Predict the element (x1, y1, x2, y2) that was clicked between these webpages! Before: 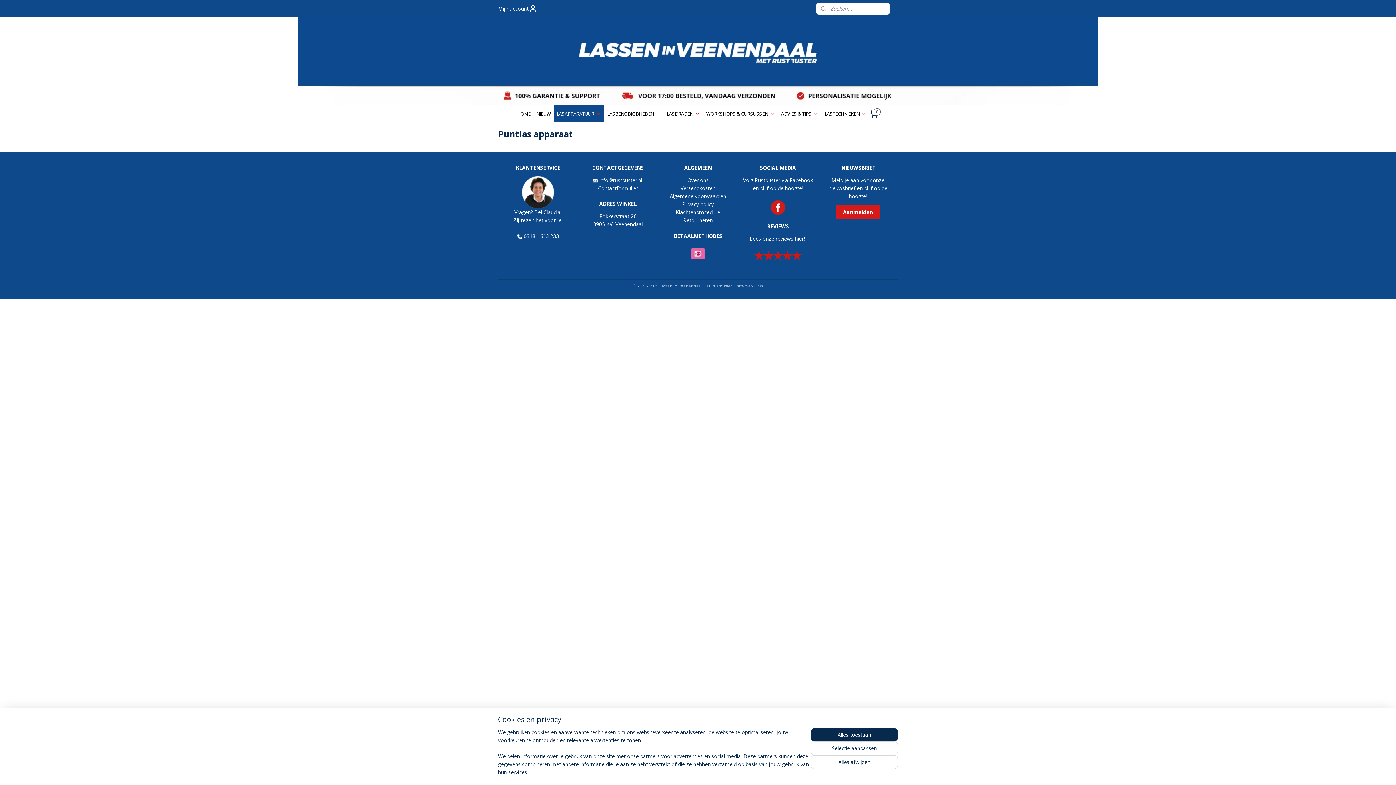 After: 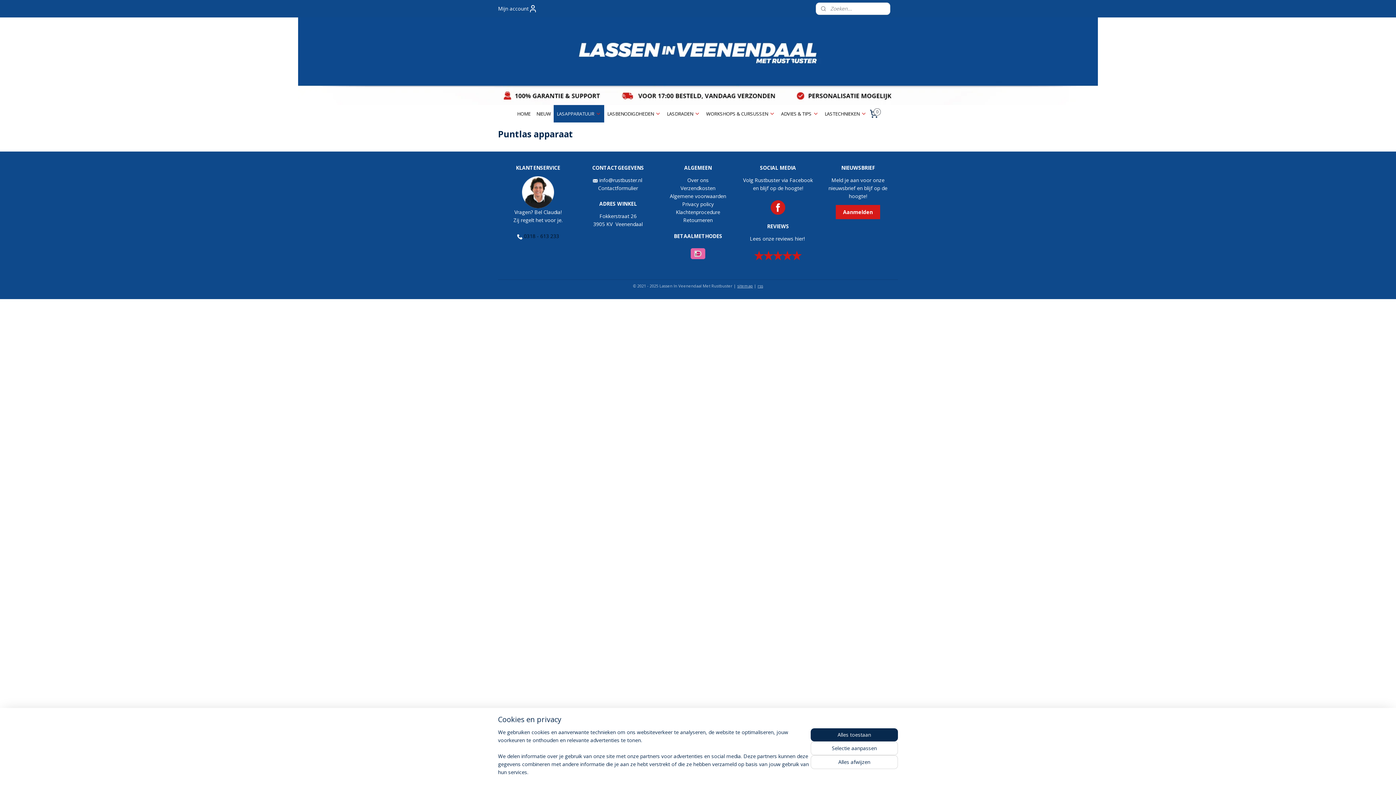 Action: label: 0318 - 613 233 bbox: (524, 232, 559, 239)